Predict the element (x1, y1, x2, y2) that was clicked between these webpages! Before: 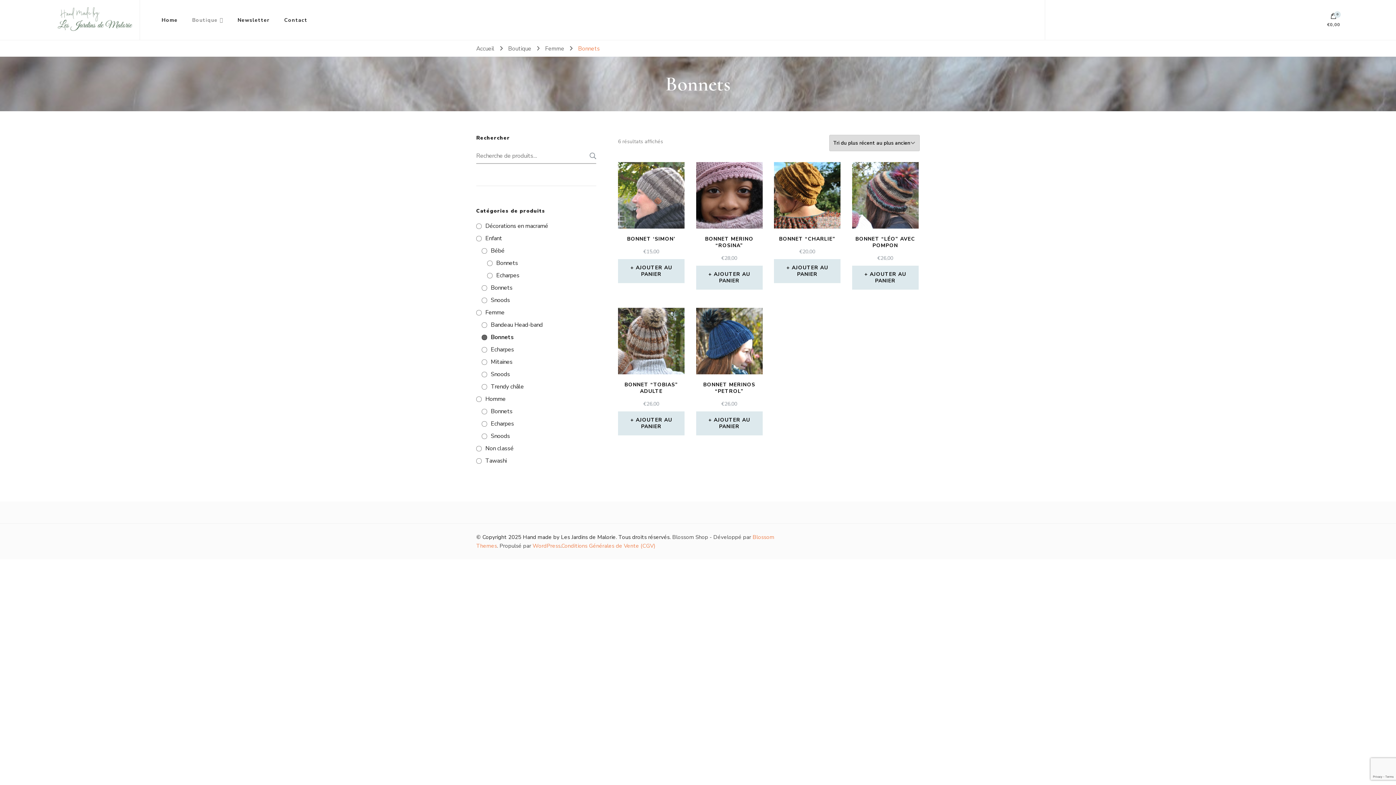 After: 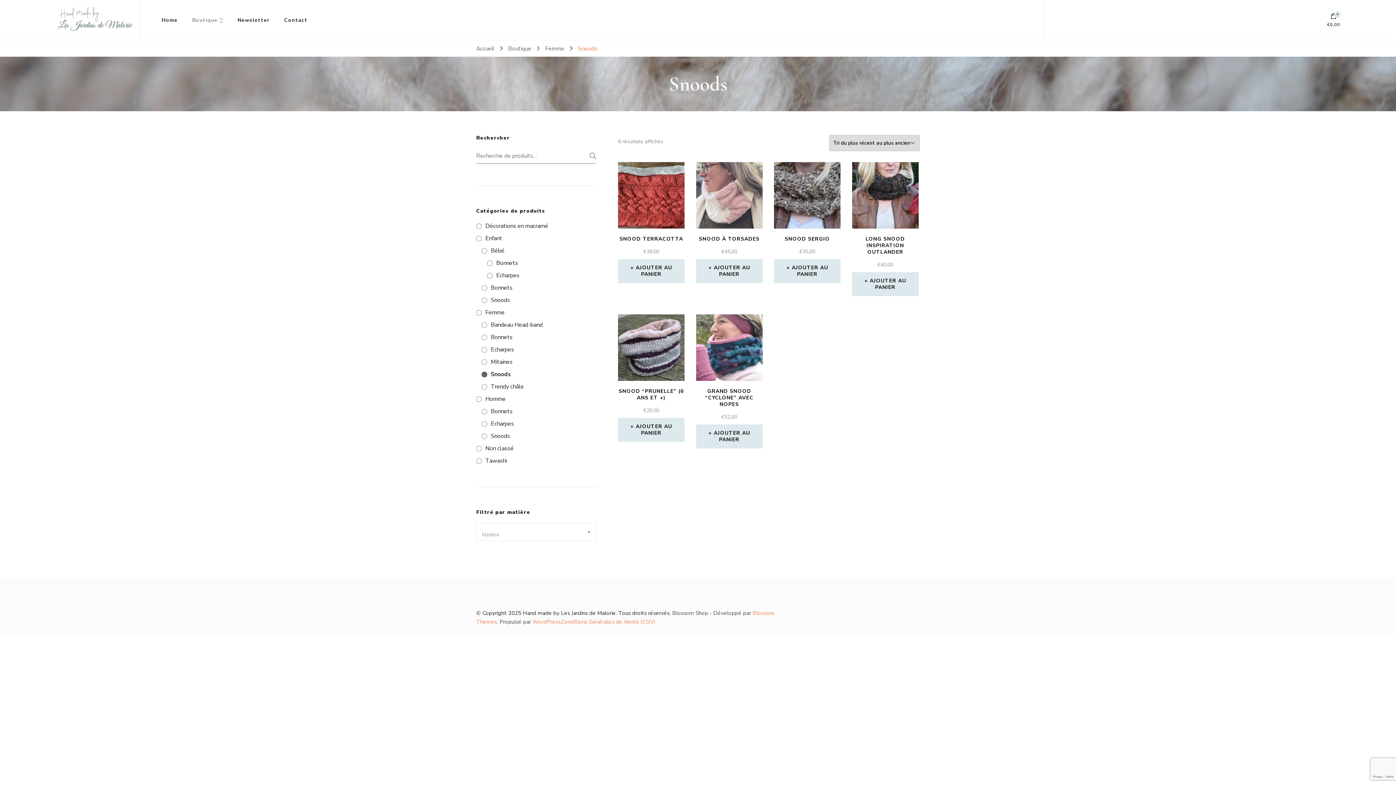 Action: label: Snoods bbox: (481, 370, 510, 378)